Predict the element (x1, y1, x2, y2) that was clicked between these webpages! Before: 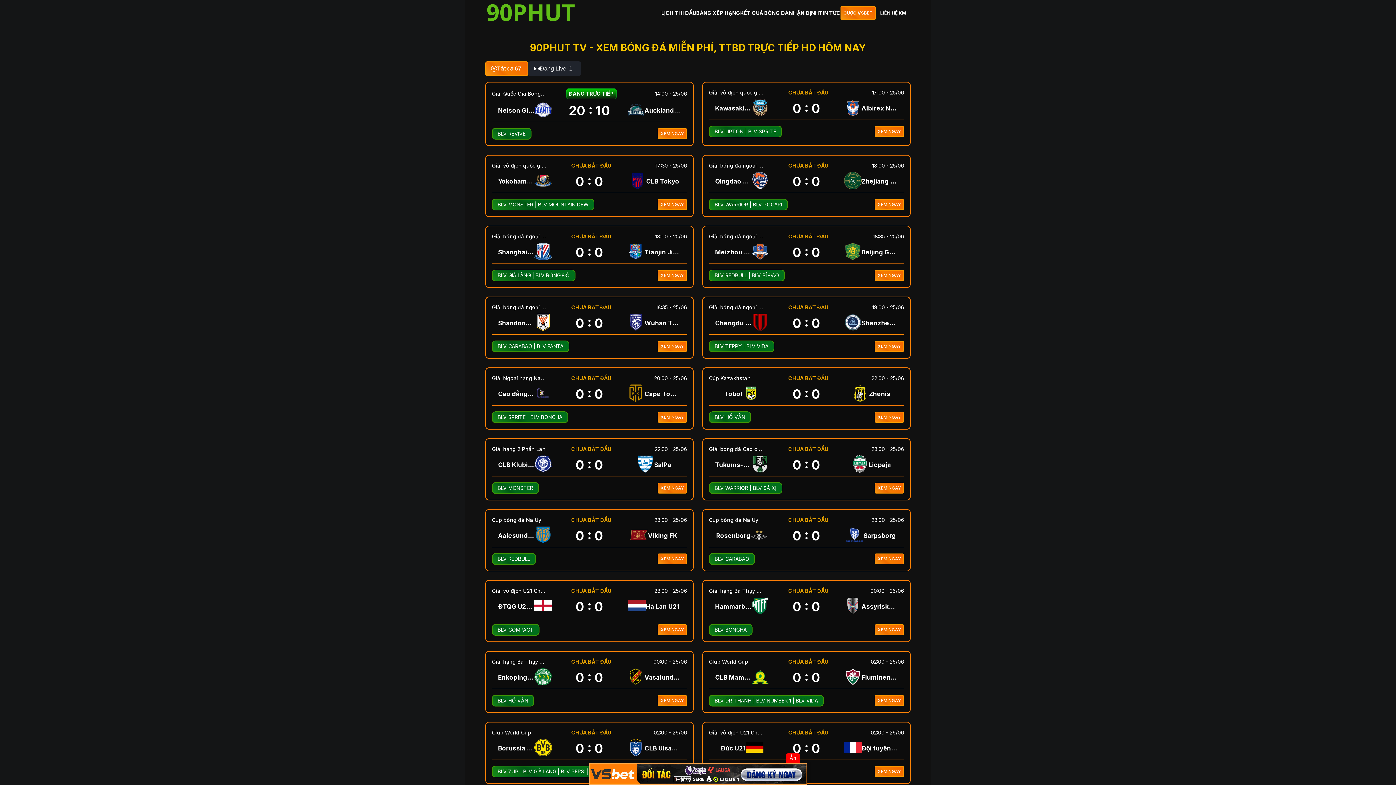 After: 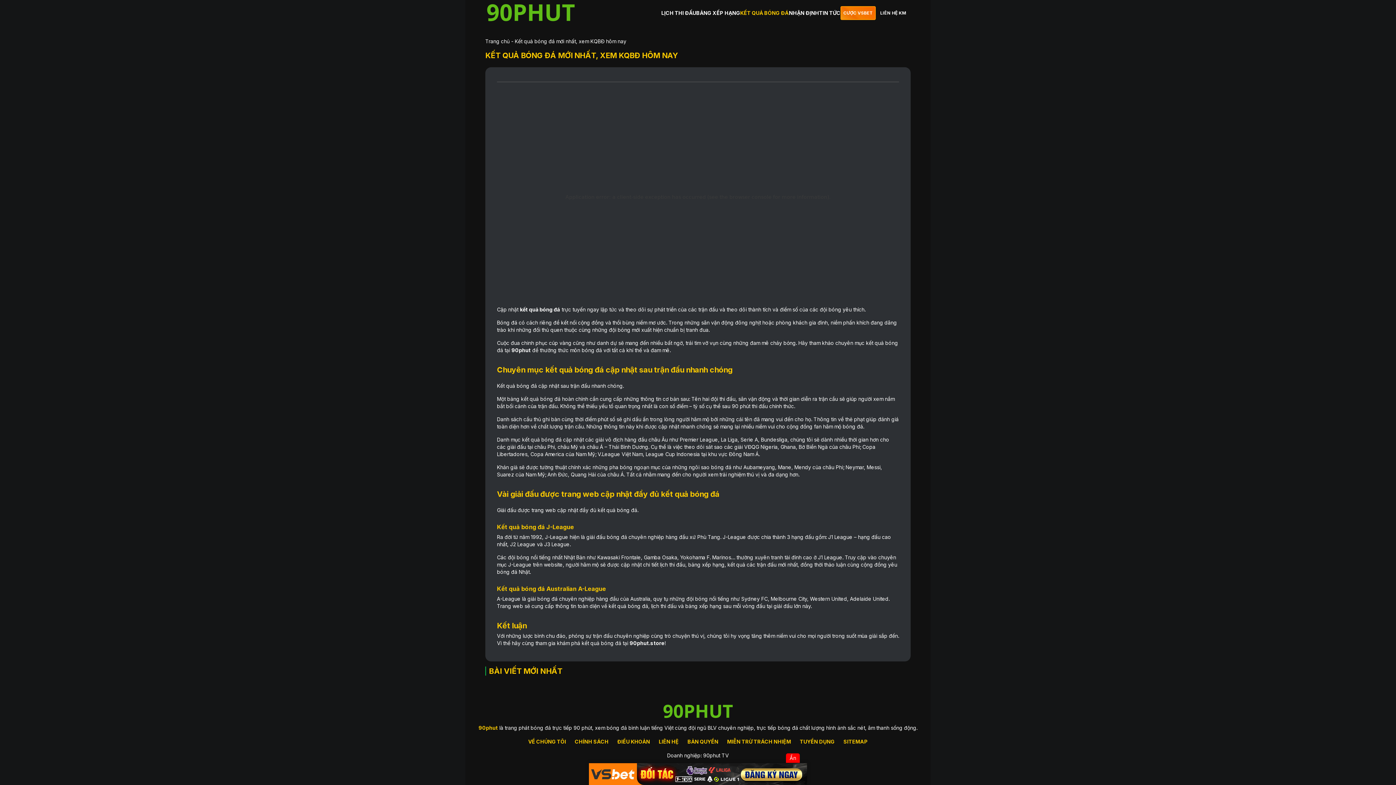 Action: label: KẾT QUẢ BÓNG ĐÁ bbox: (740, 9, 789, 15)